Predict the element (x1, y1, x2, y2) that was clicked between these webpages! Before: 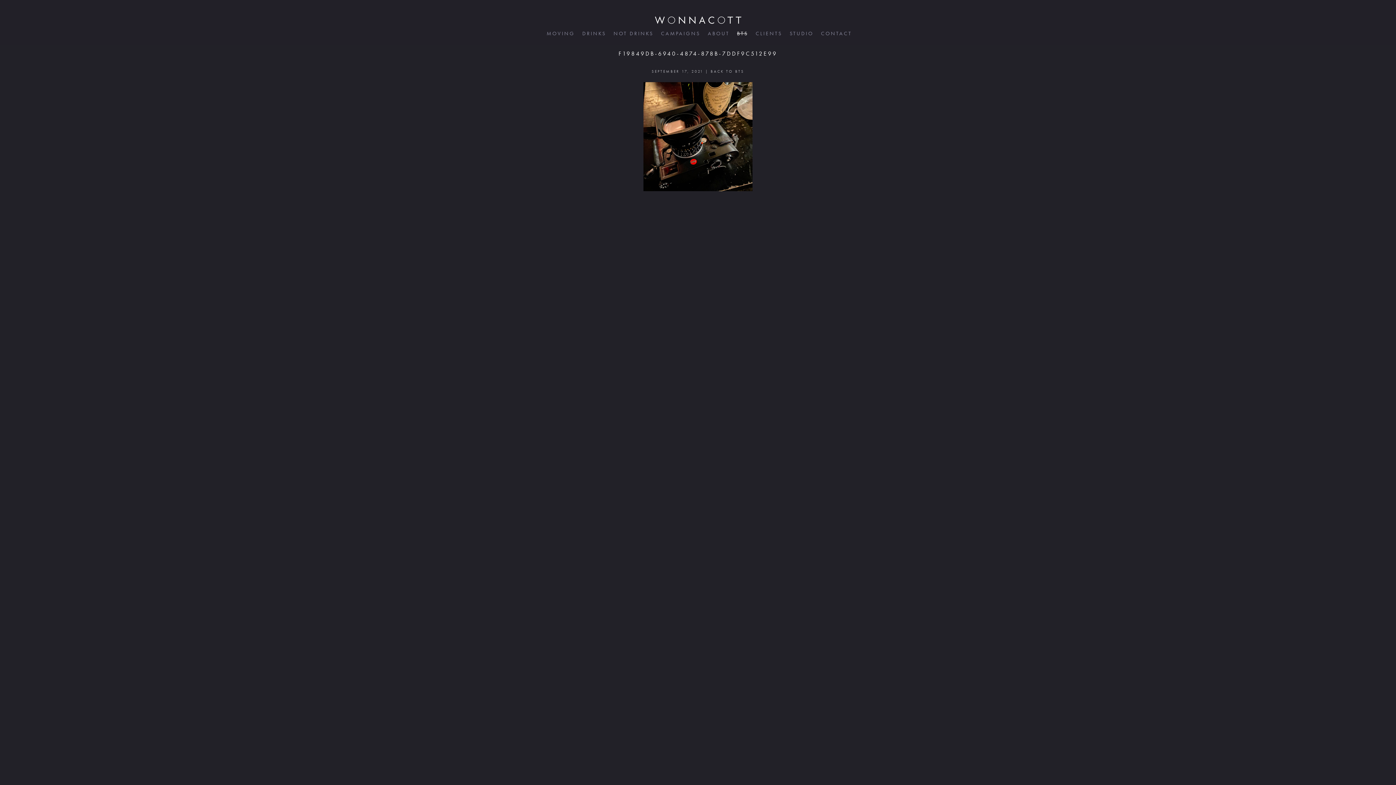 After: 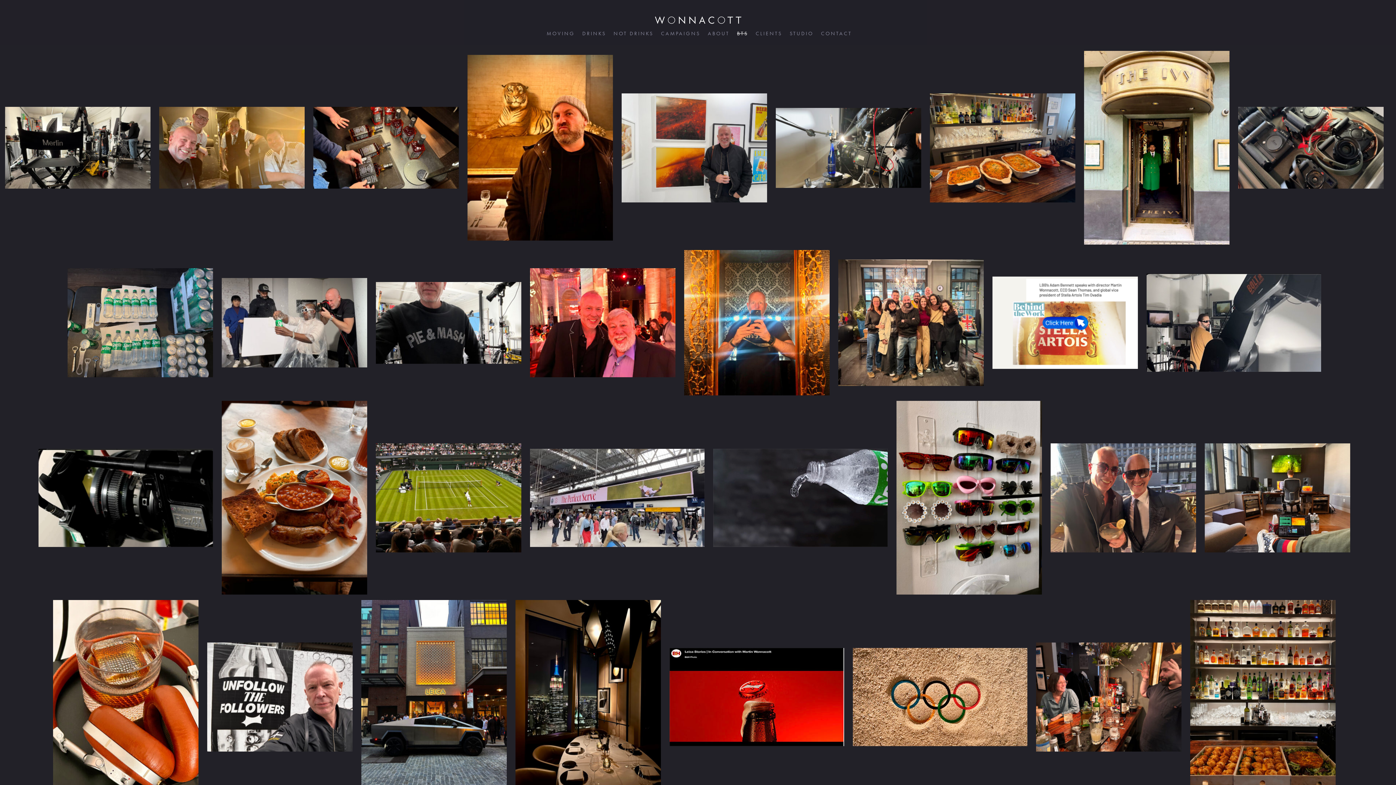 Action: label: BACK TO BTS bbox: (710, 68, 744, 73)